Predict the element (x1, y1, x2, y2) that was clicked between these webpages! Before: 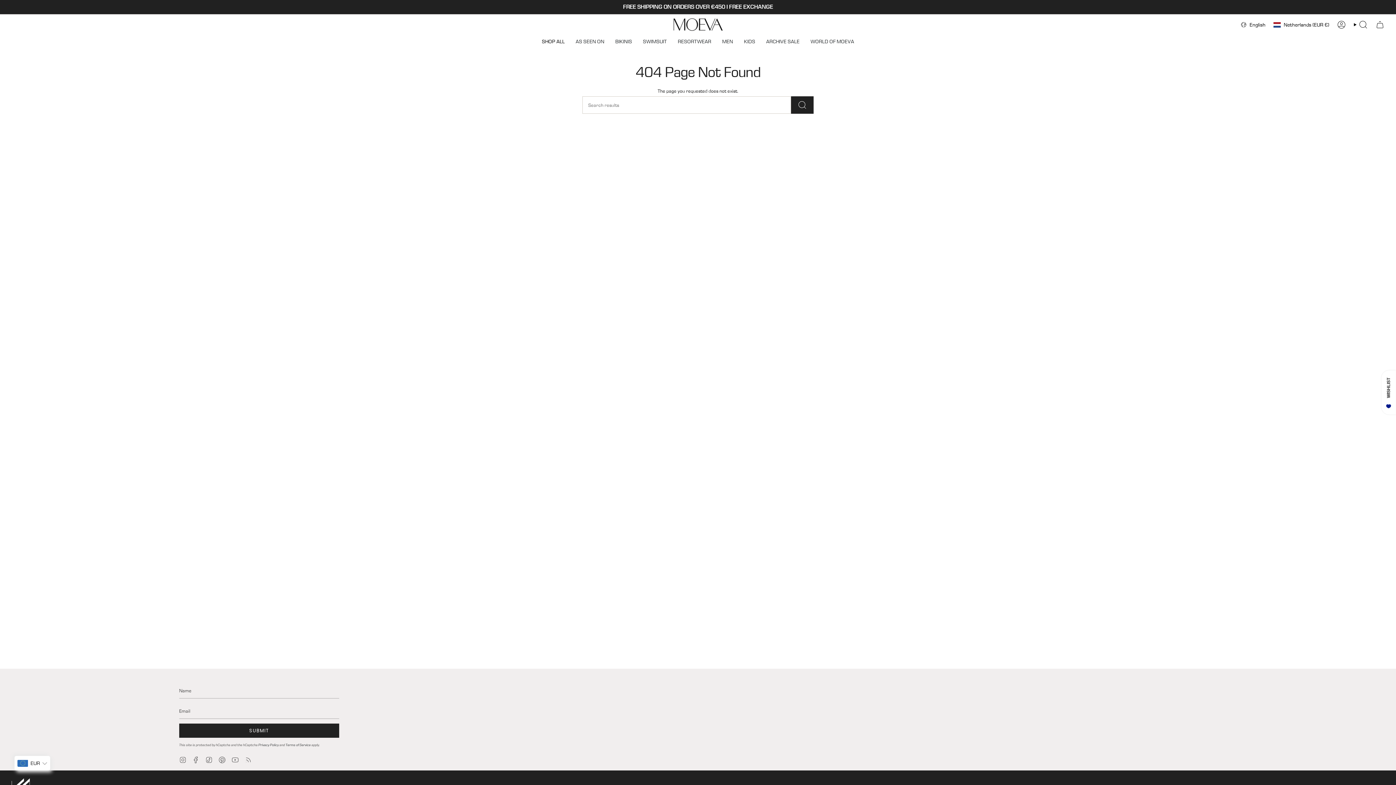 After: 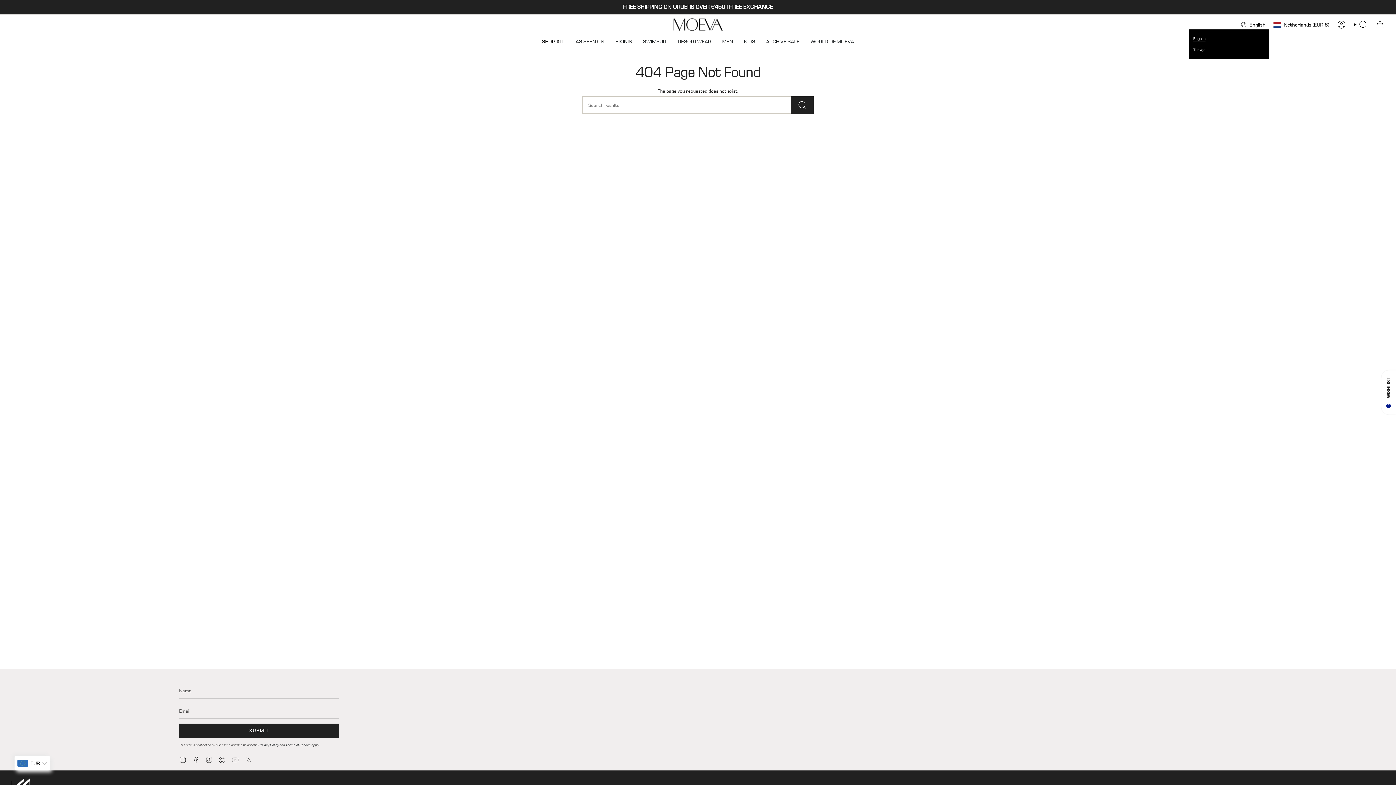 Action: label: English bbox: (1237, 20, 1269, 29)